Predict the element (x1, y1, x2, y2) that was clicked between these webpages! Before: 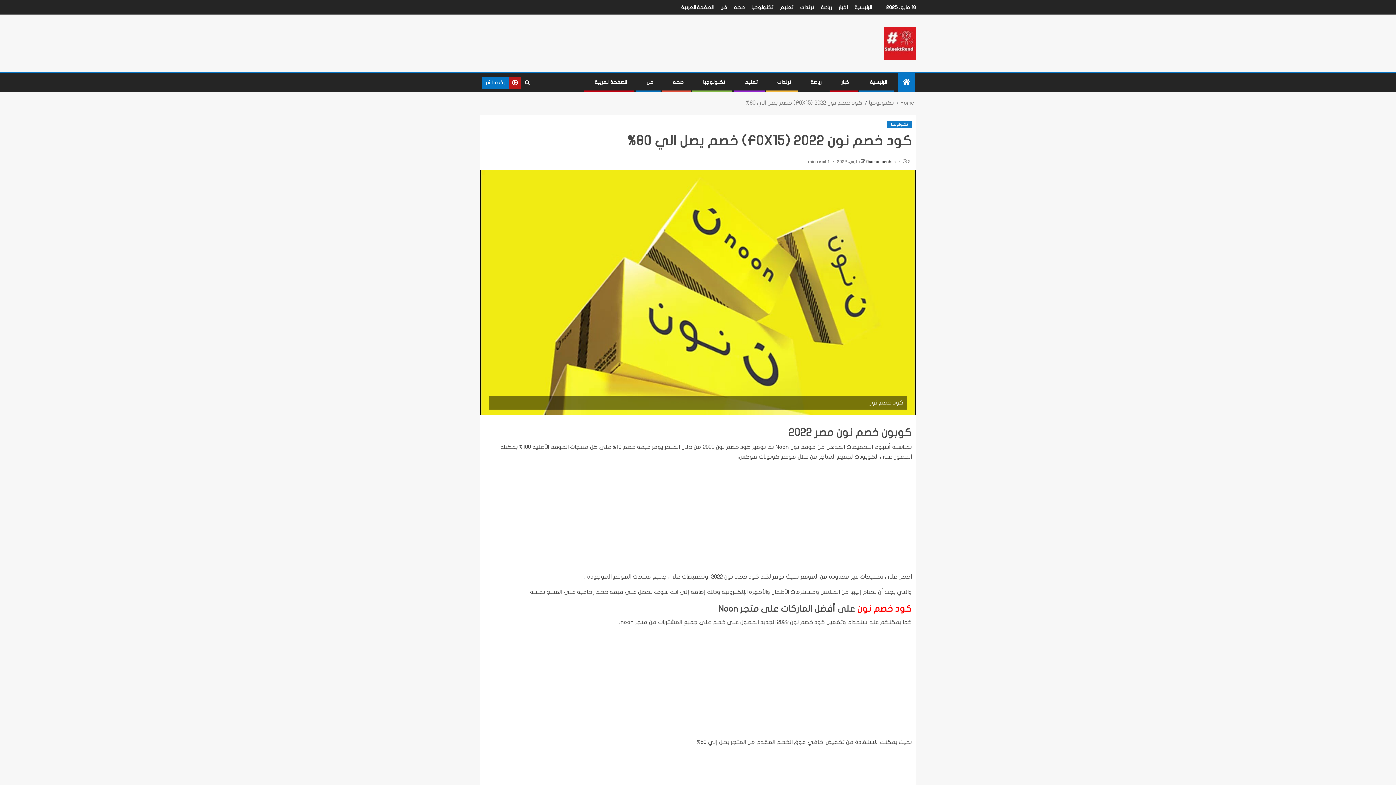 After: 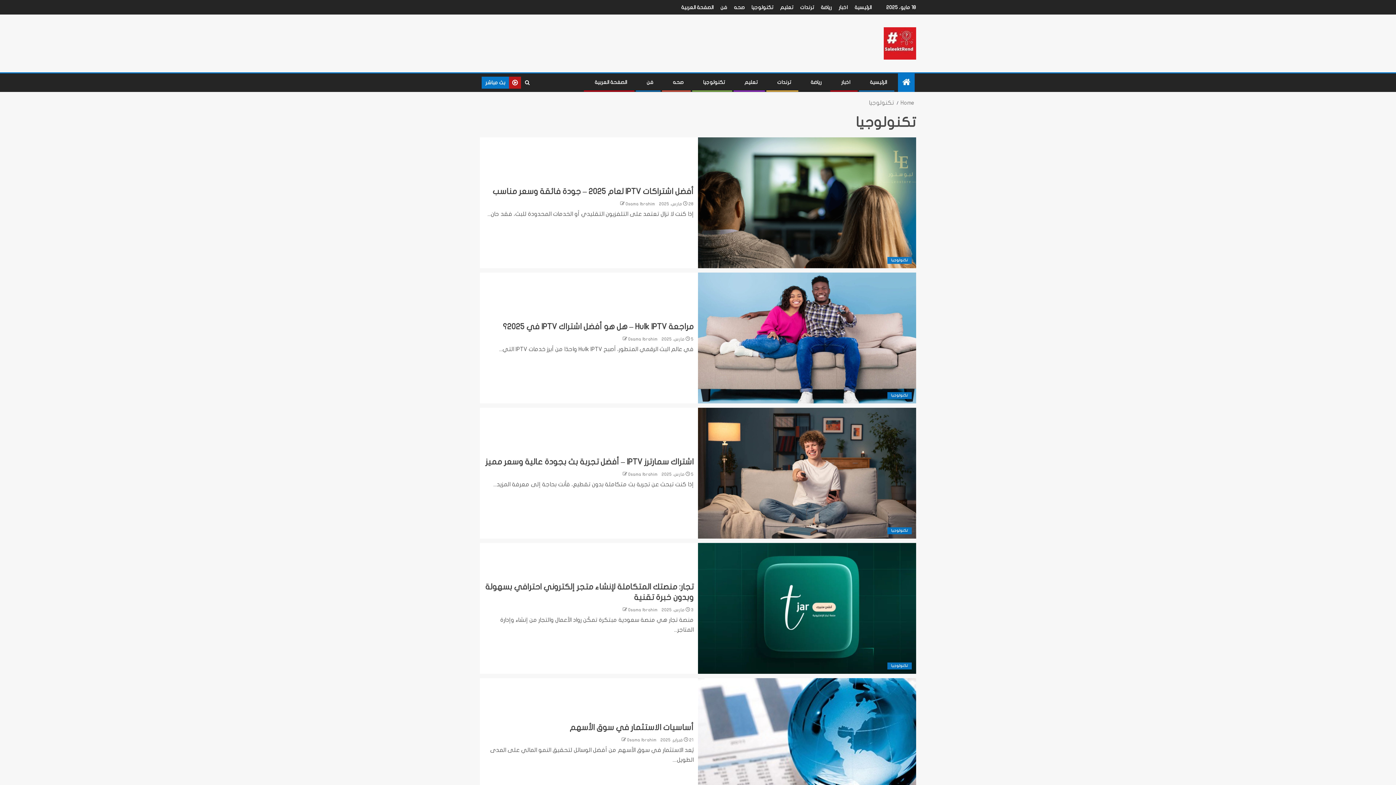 Action: label: تكنولوجيا bbox: (703, 79, 725, 85)